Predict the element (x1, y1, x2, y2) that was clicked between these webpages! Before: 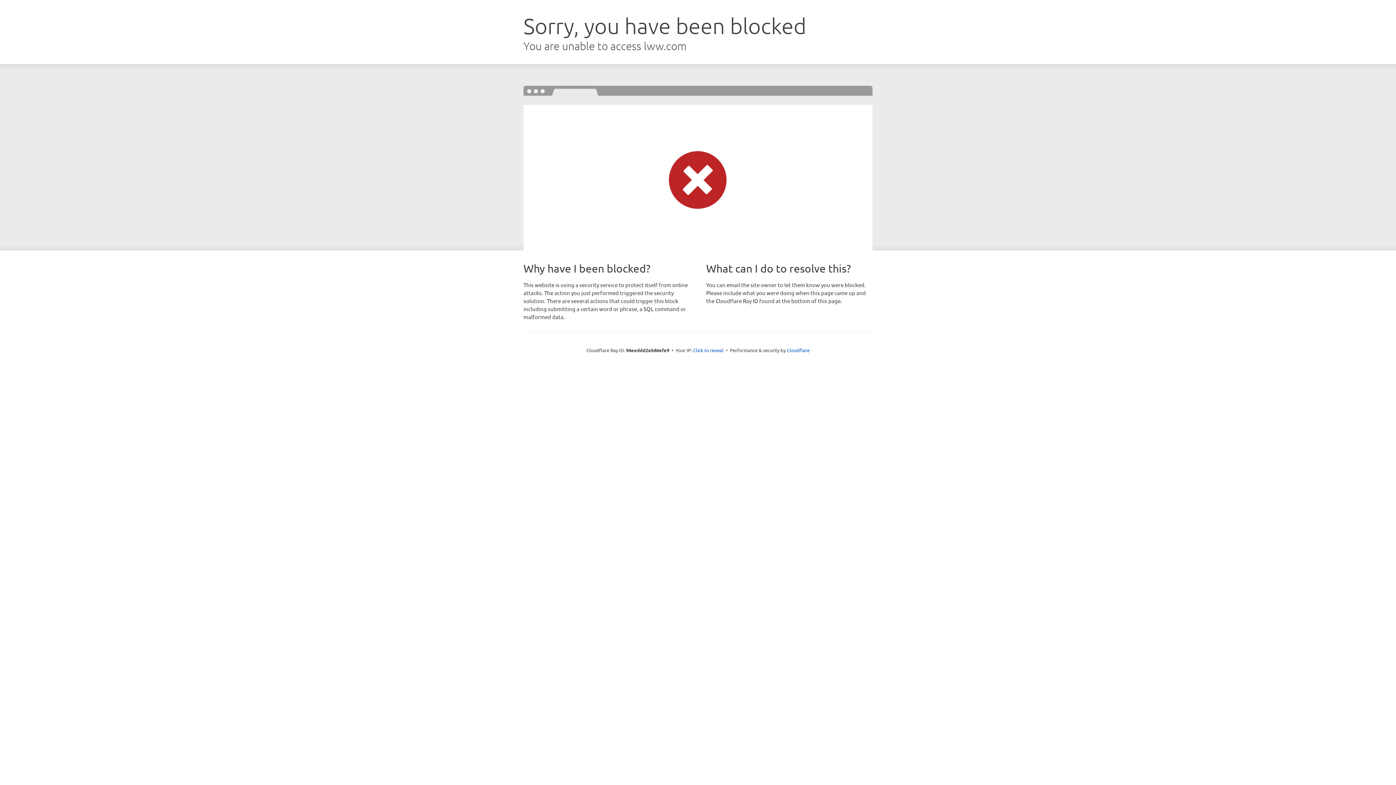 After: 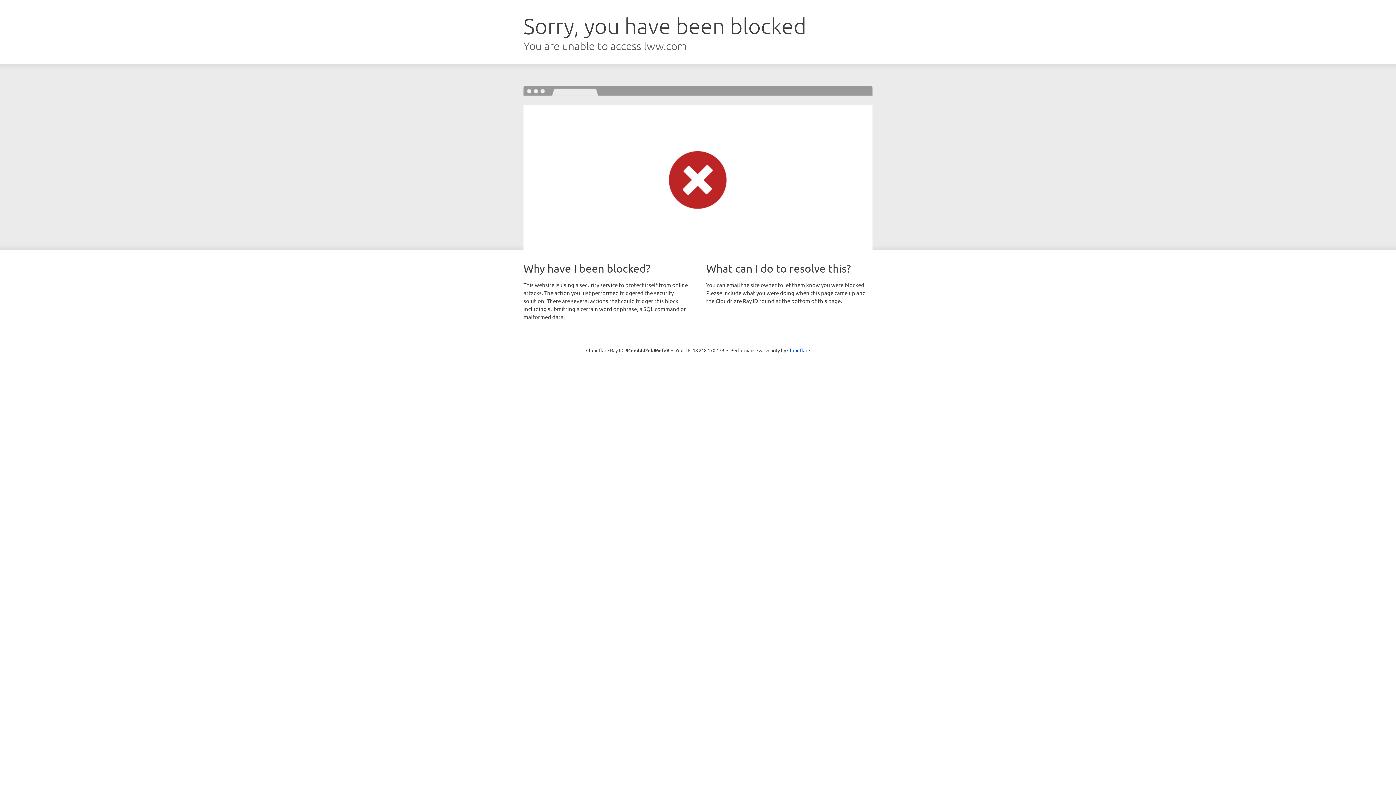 Action: label: Click to reveal bbox: (693, 346, 723, 353)